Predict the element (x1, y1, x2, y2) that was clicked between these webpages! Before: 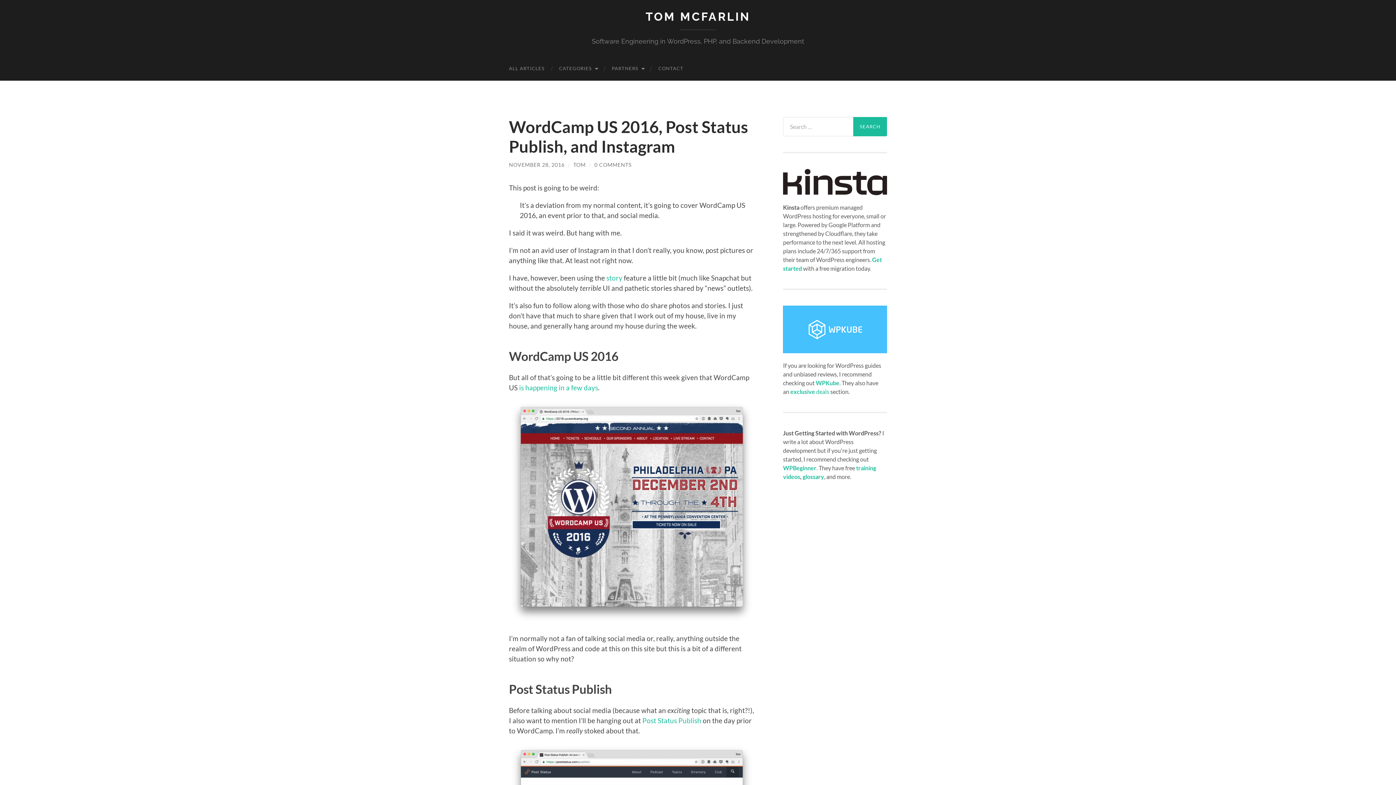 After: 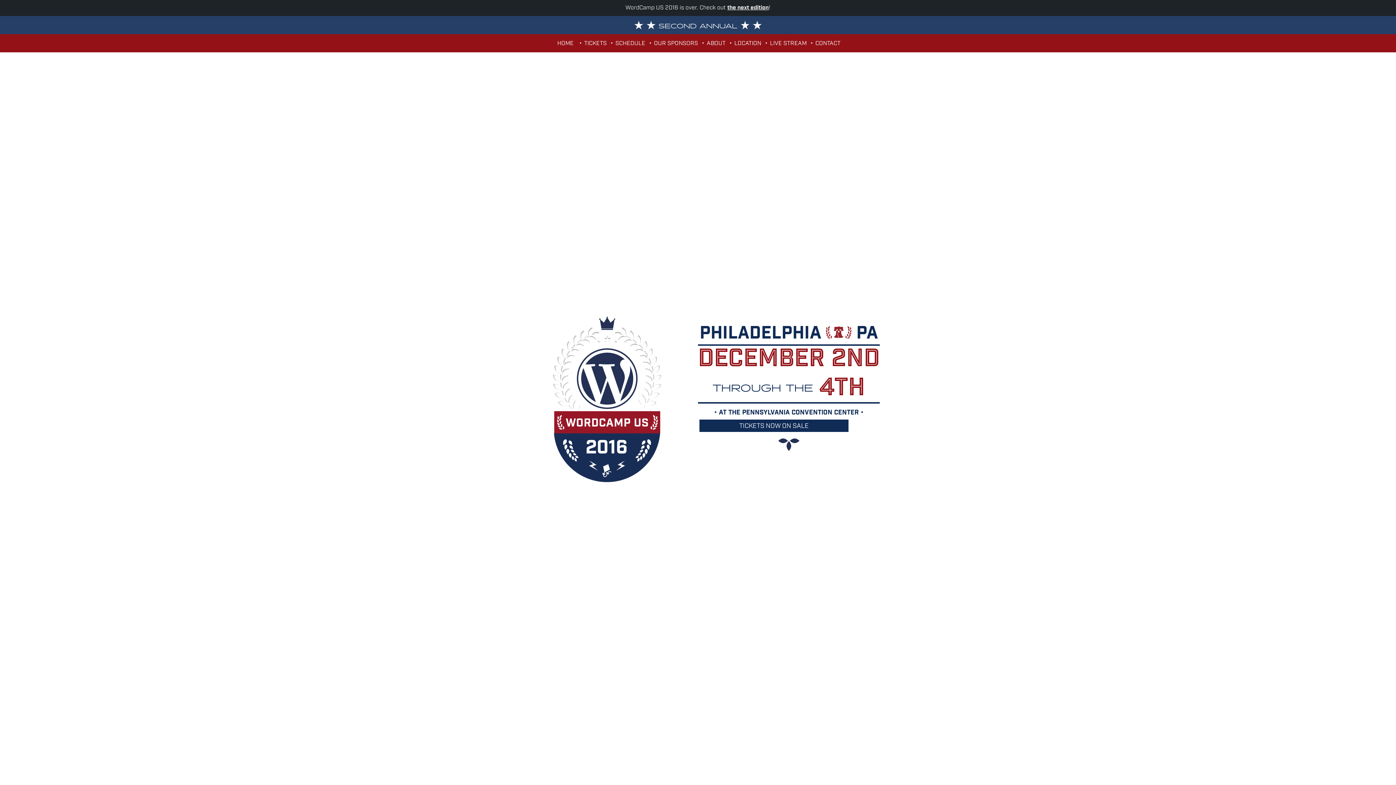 Action: bbox: (519, 383, 598, 391) label: is happening in a few days